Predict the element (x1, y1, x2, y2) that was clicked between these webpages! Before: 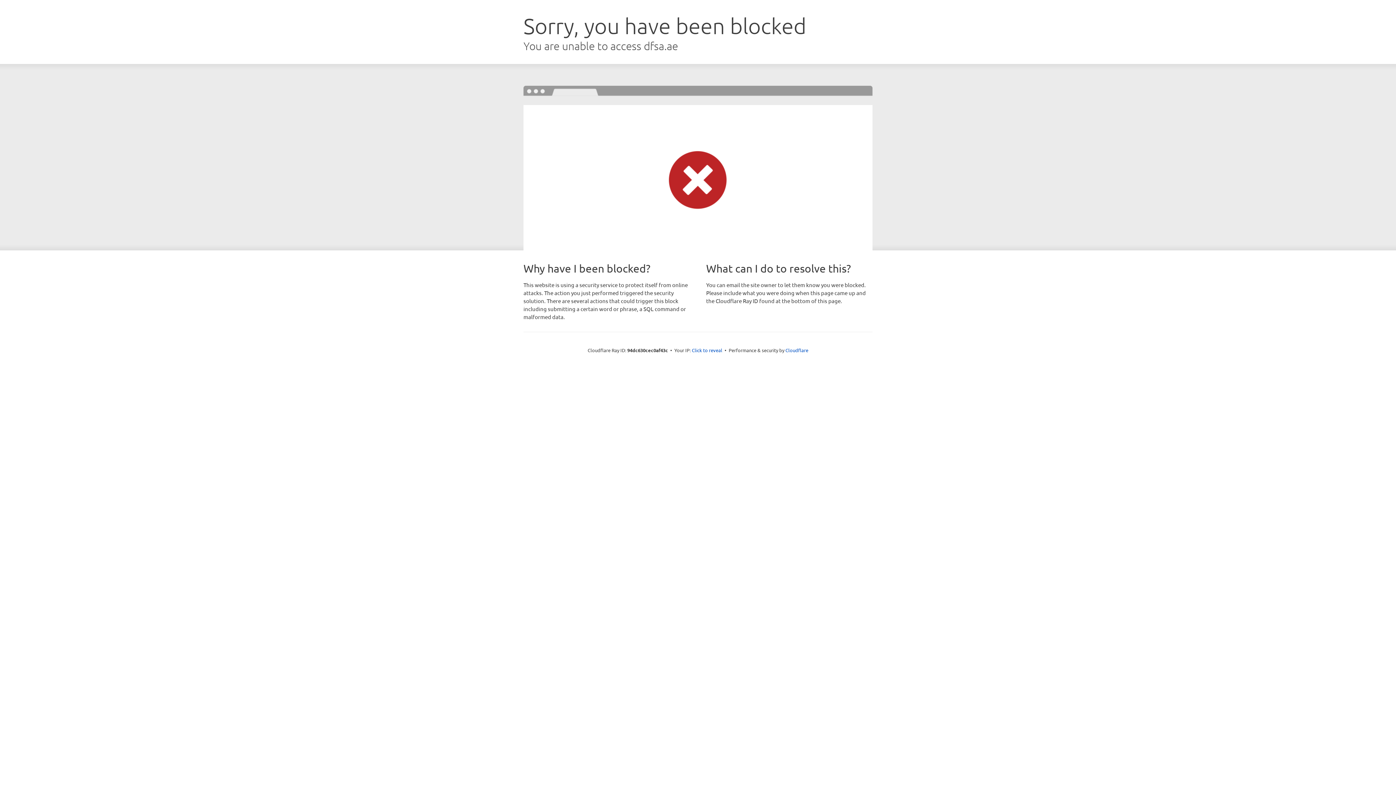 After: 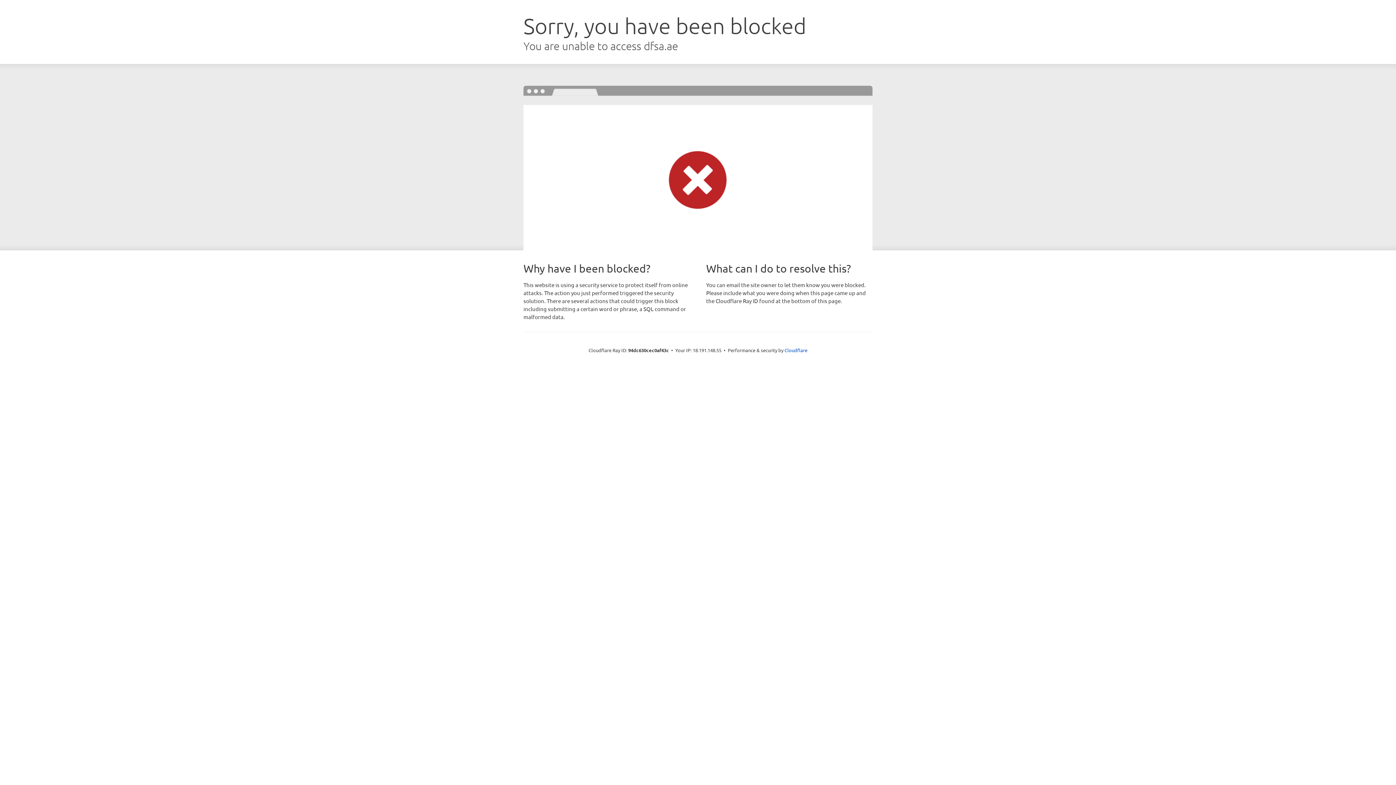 Action: label: Click to reveal bbox: (692, 346, 722, 353)